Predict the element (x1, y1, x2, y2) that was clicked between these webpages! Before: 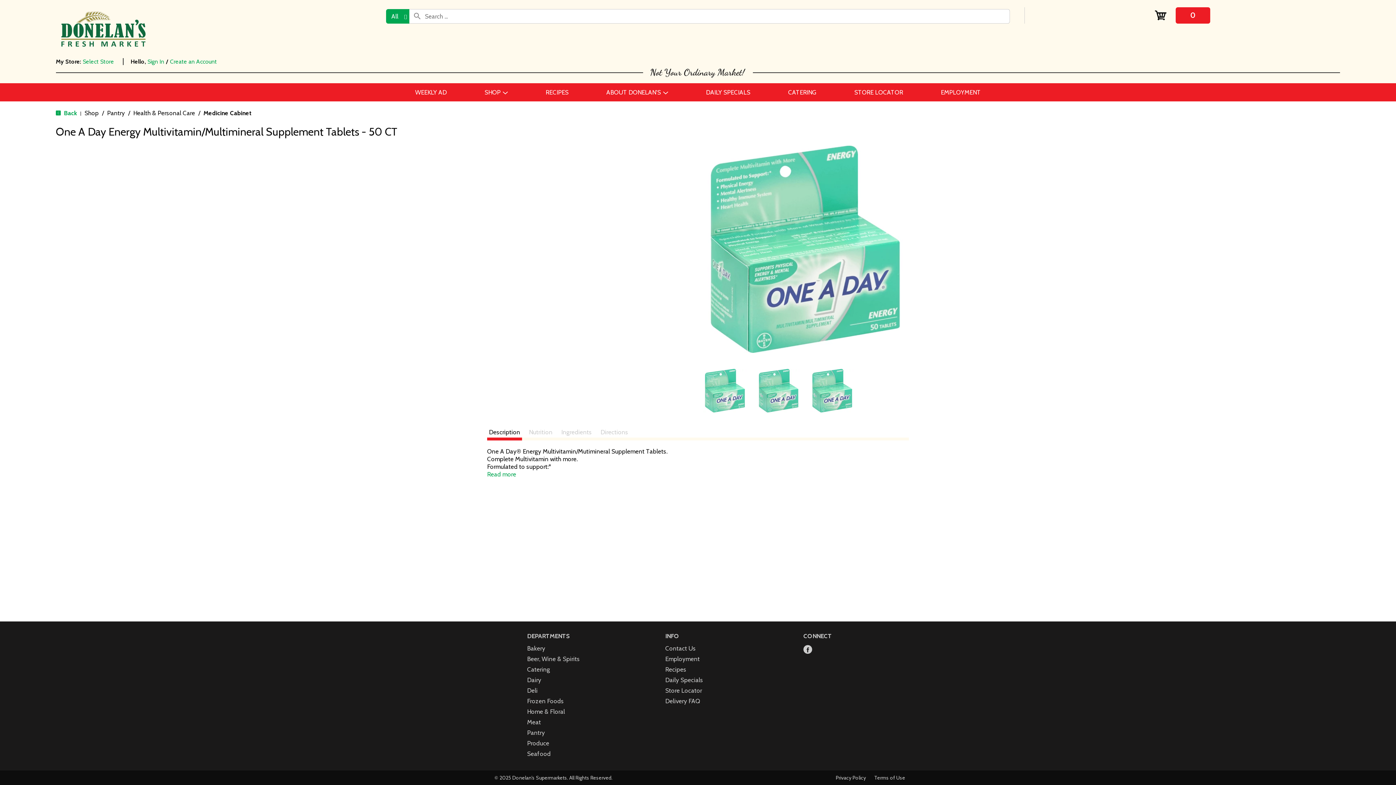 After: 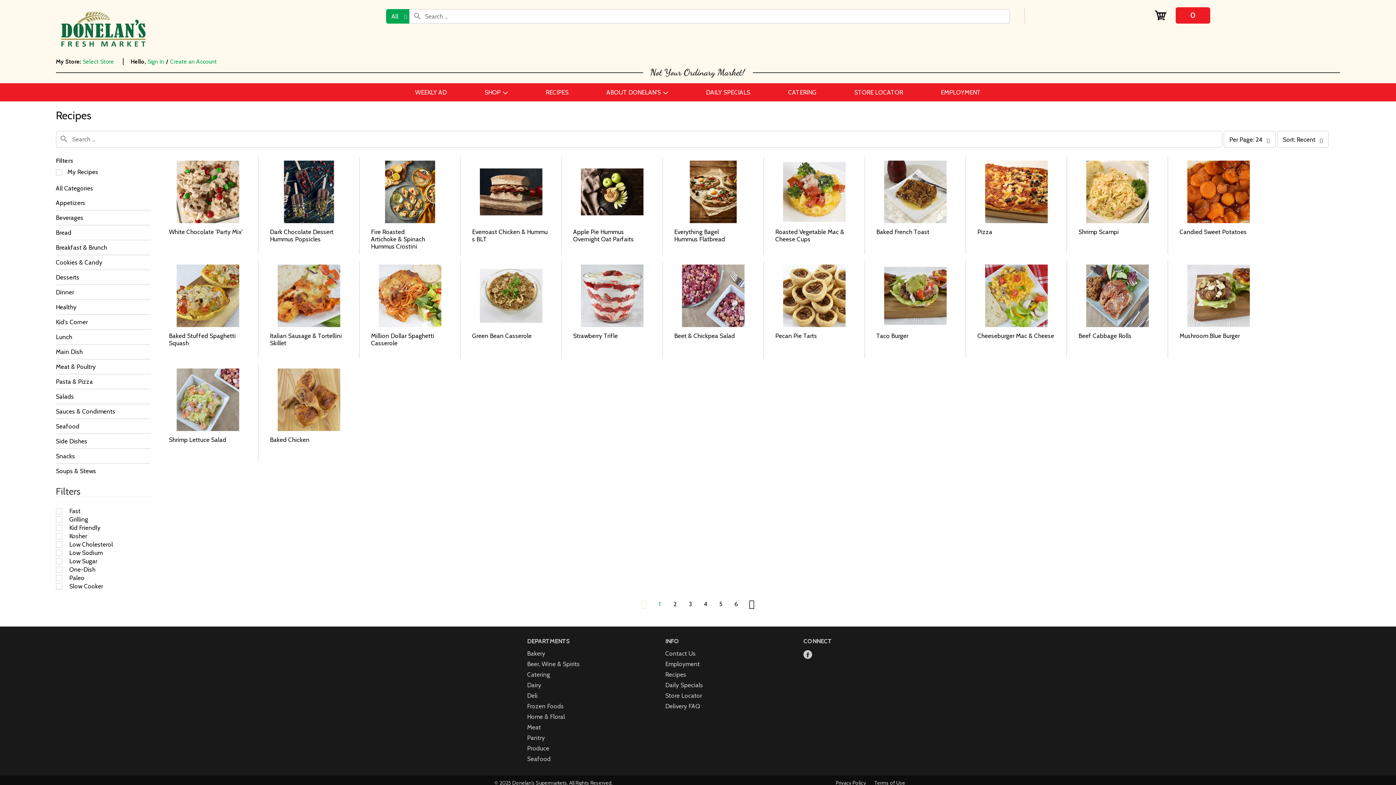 Action: label: RECIPES bbox: (534, 83, 579, 101)